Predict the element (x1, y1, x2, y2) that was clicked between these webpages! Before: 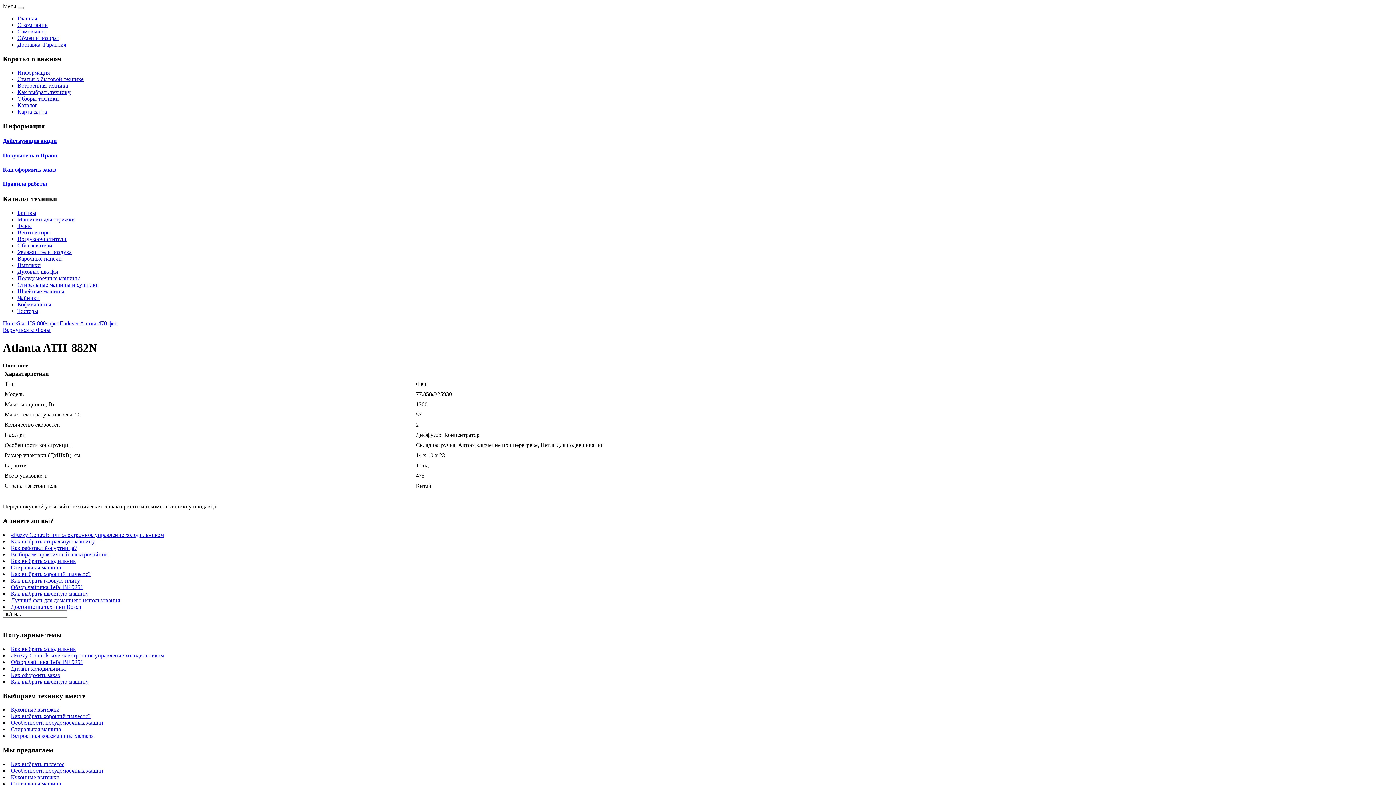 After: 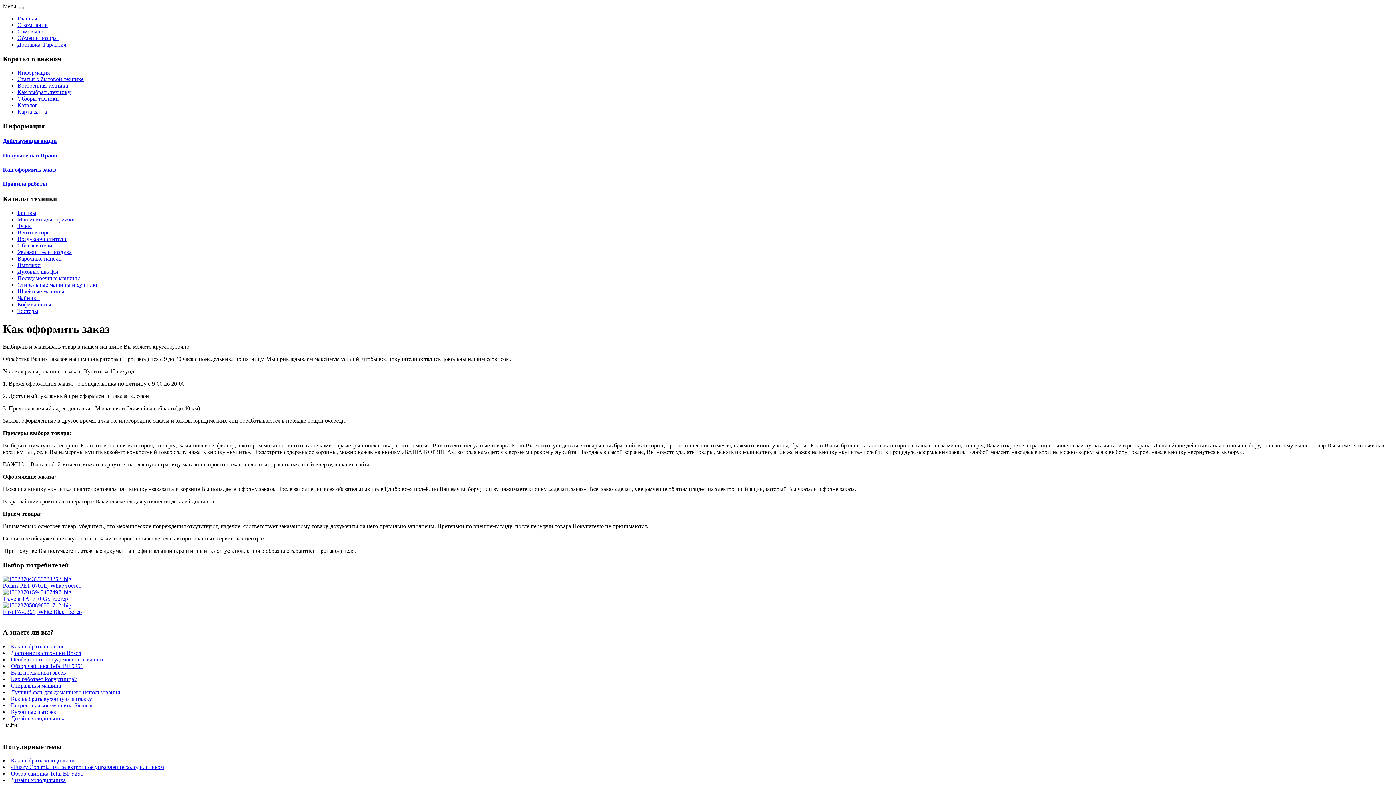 Action: bbox: (2, 166, 56, 172) label: Как оформить заказ